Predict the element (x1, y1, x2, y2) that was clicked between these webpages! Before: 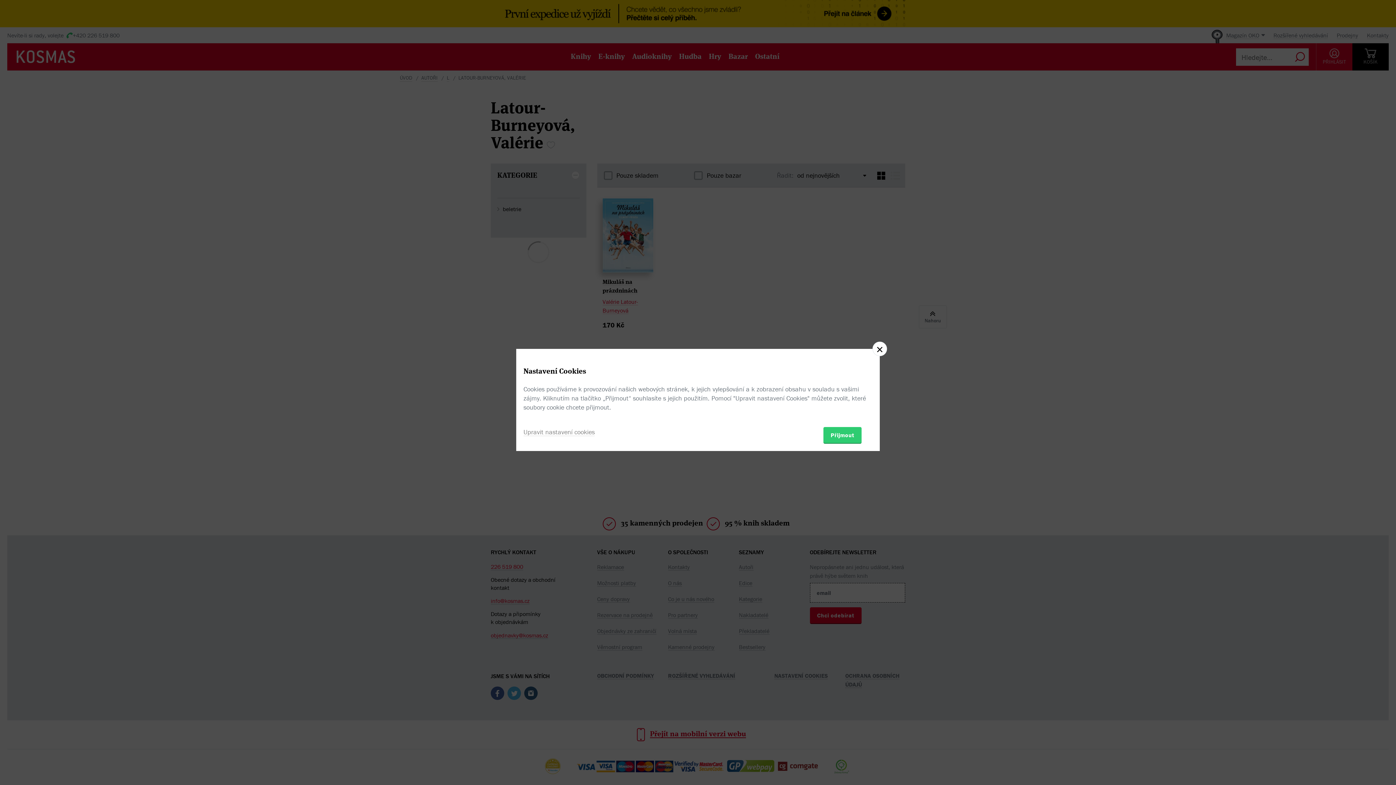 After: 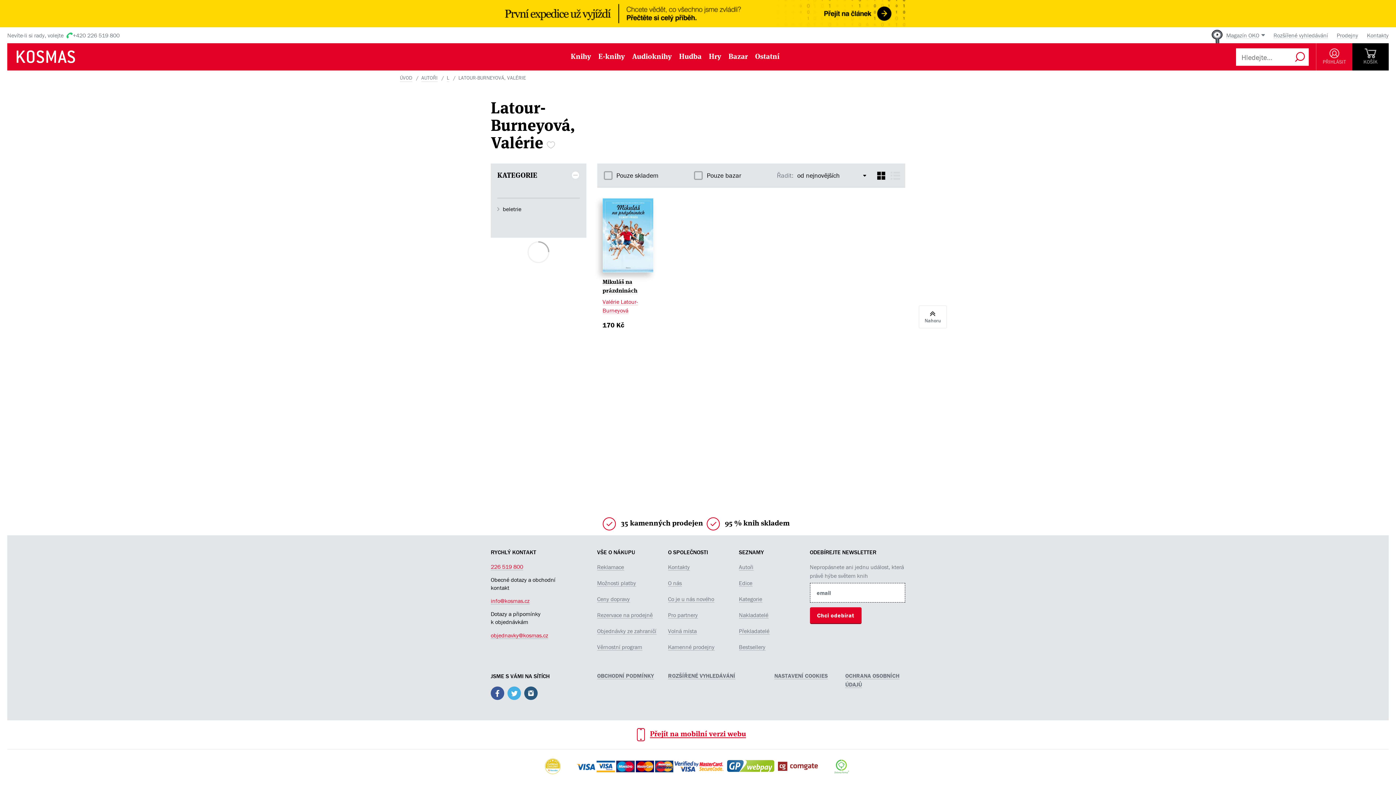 Action: bbox: (872, 341, 887, 356)